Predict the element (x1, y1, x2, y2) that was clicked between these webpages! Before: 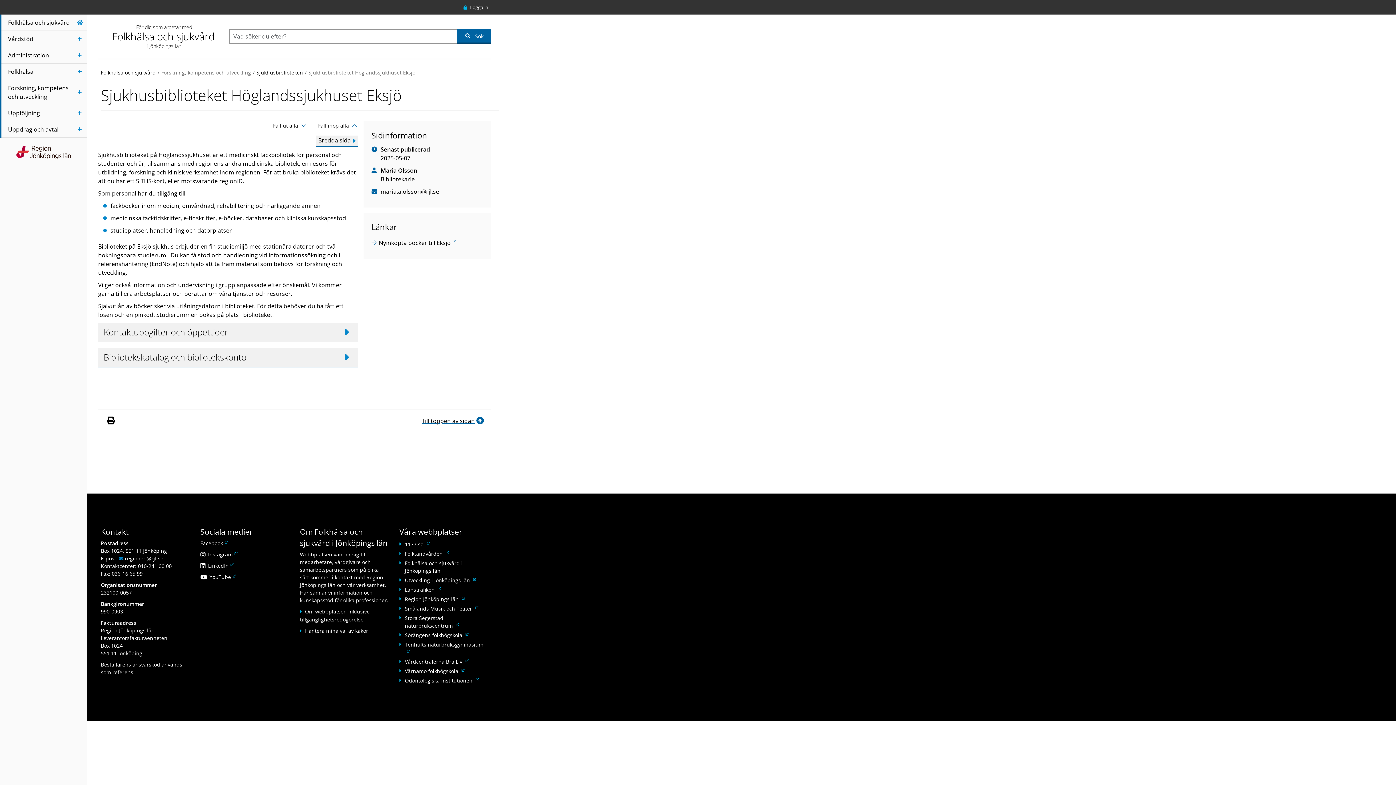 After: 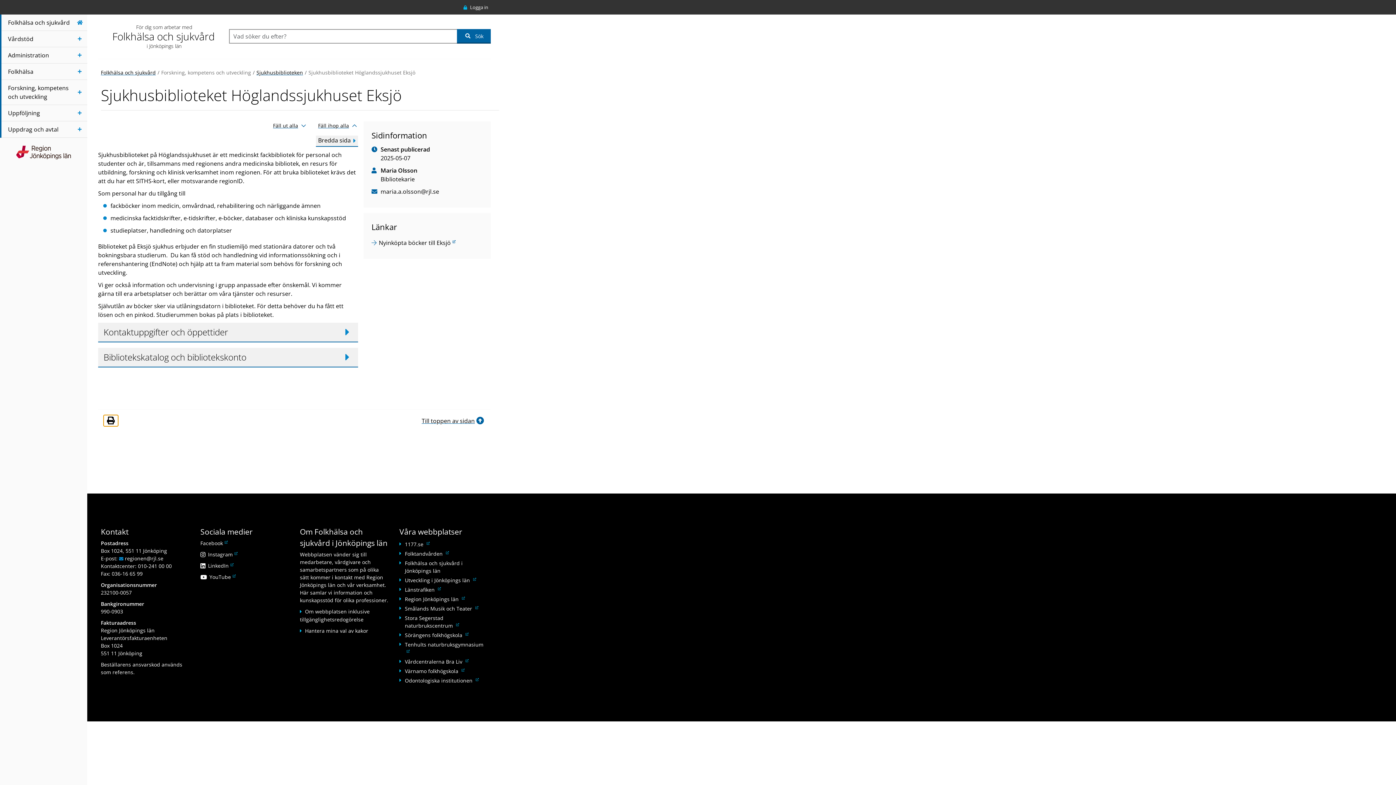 Action: bbox: (103, 415, 118, 426) label: Skriv ut